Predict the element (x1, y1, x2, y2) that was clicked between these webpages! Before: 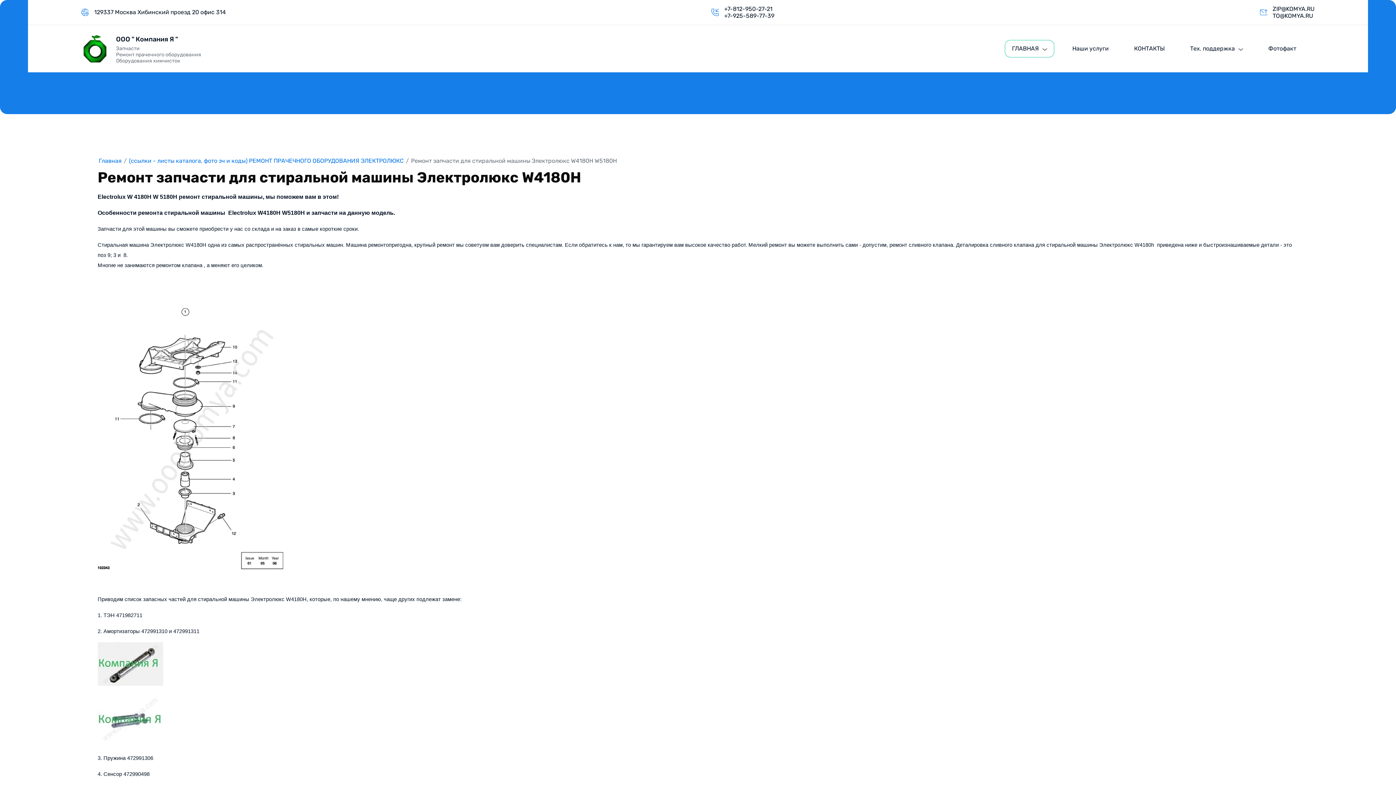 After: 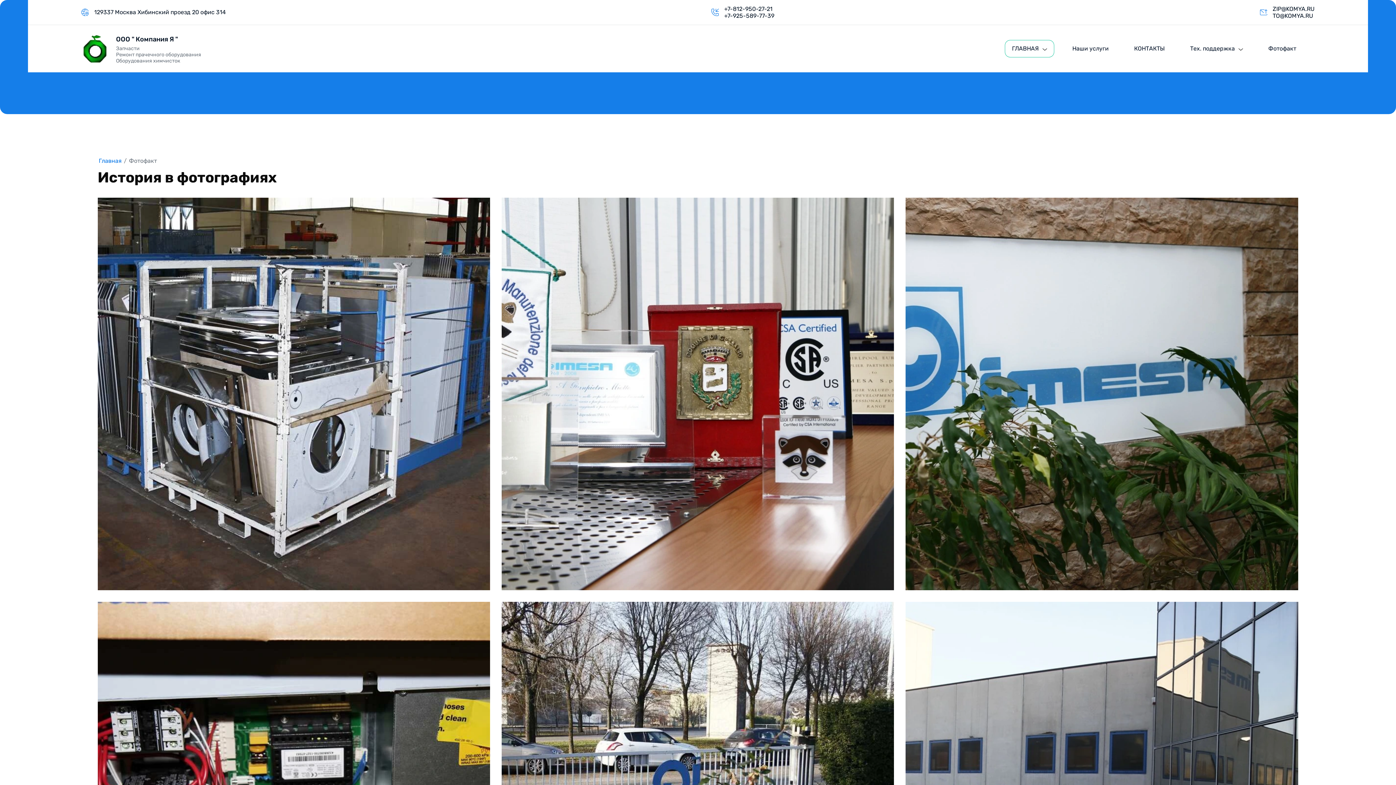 Action: label: Фотофакт bbox: (1261, 40, 1303, 57)